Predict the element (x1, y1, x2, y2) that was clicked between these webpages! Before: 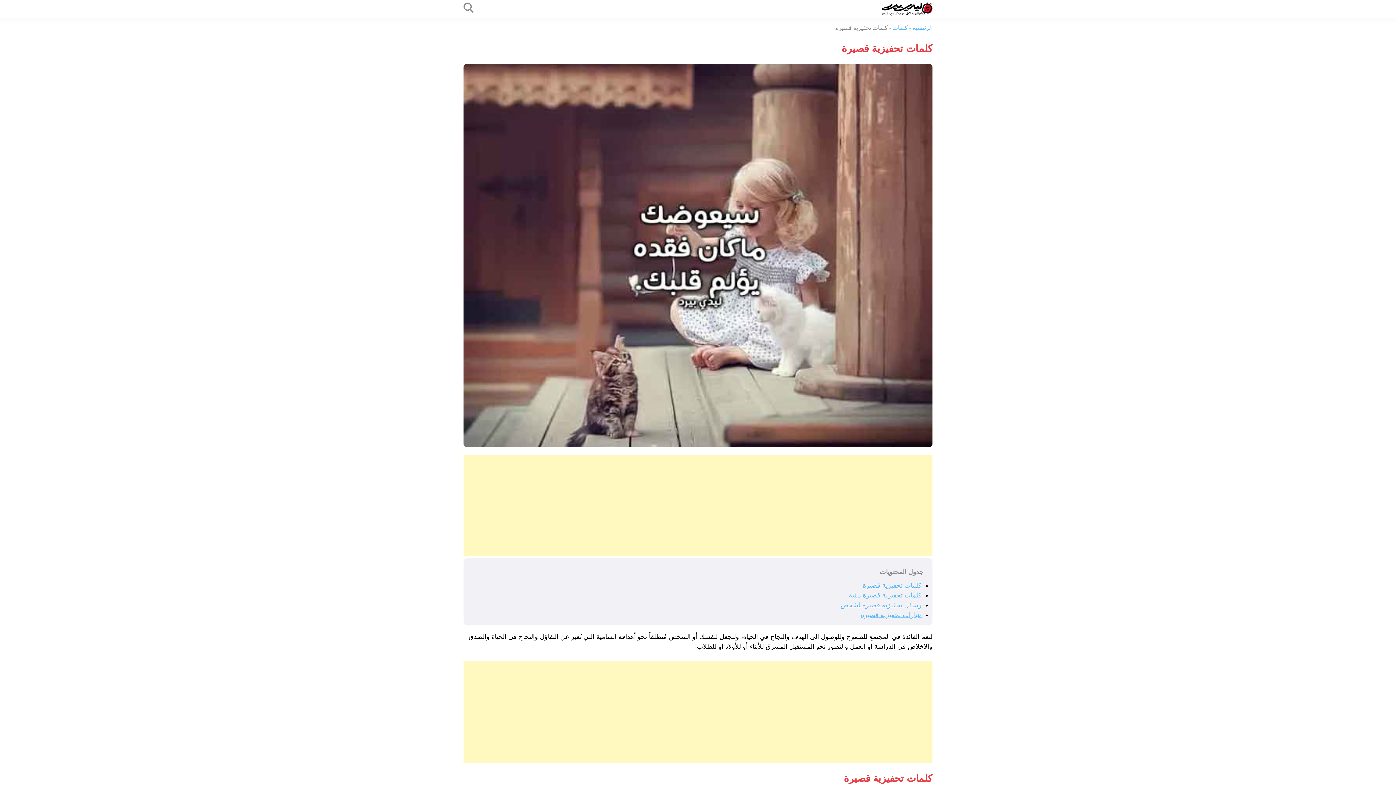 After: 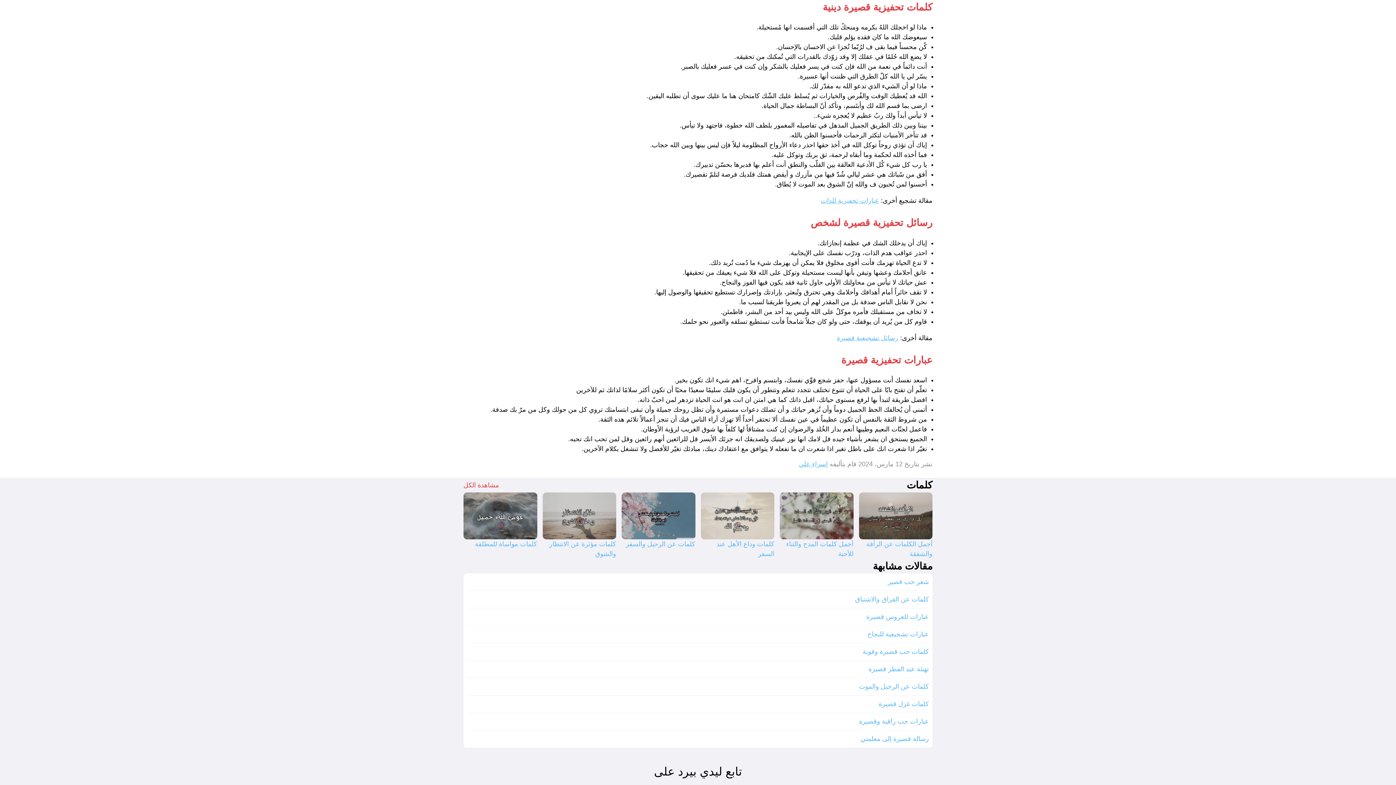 Action: bbox: (849, 591, 921, 599) label: كلمات تحفيزية قصيرة دينية